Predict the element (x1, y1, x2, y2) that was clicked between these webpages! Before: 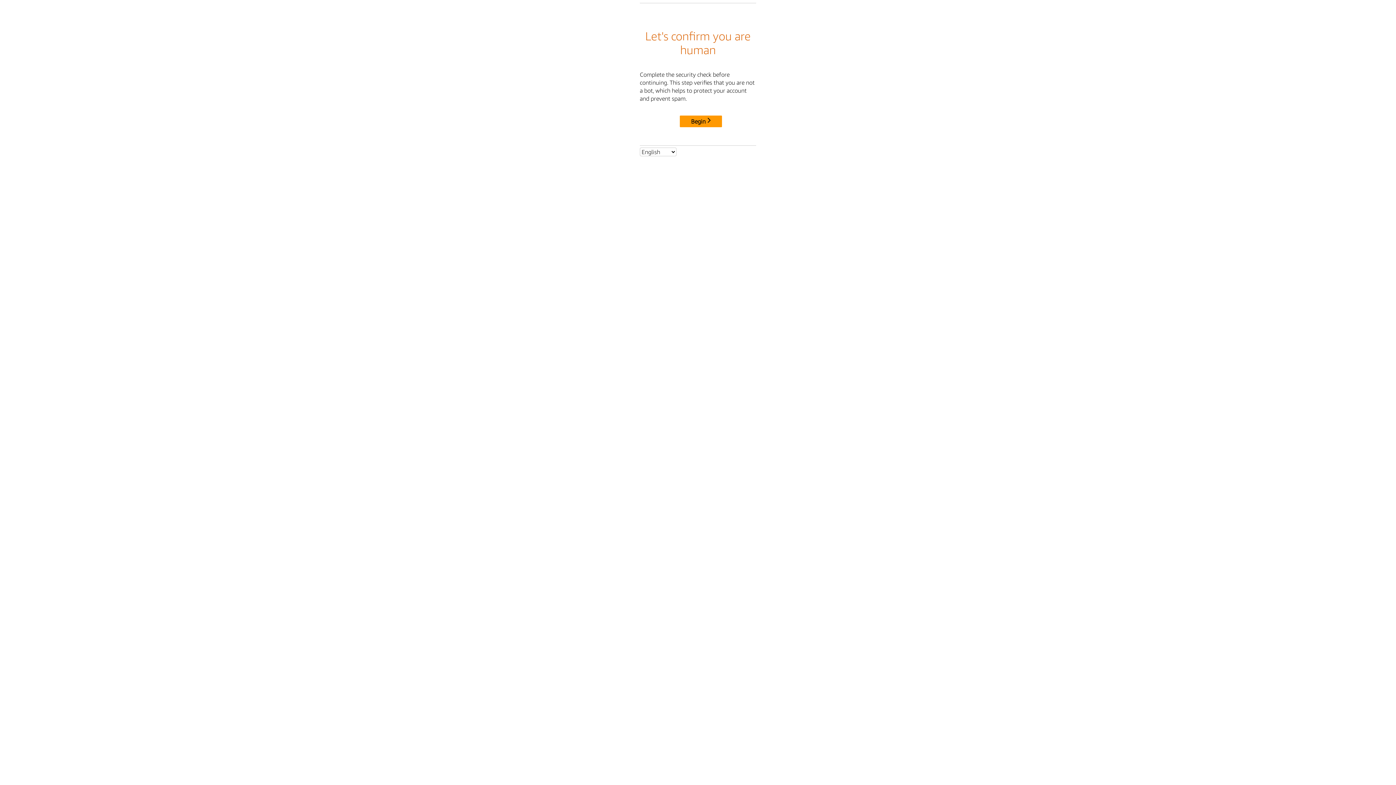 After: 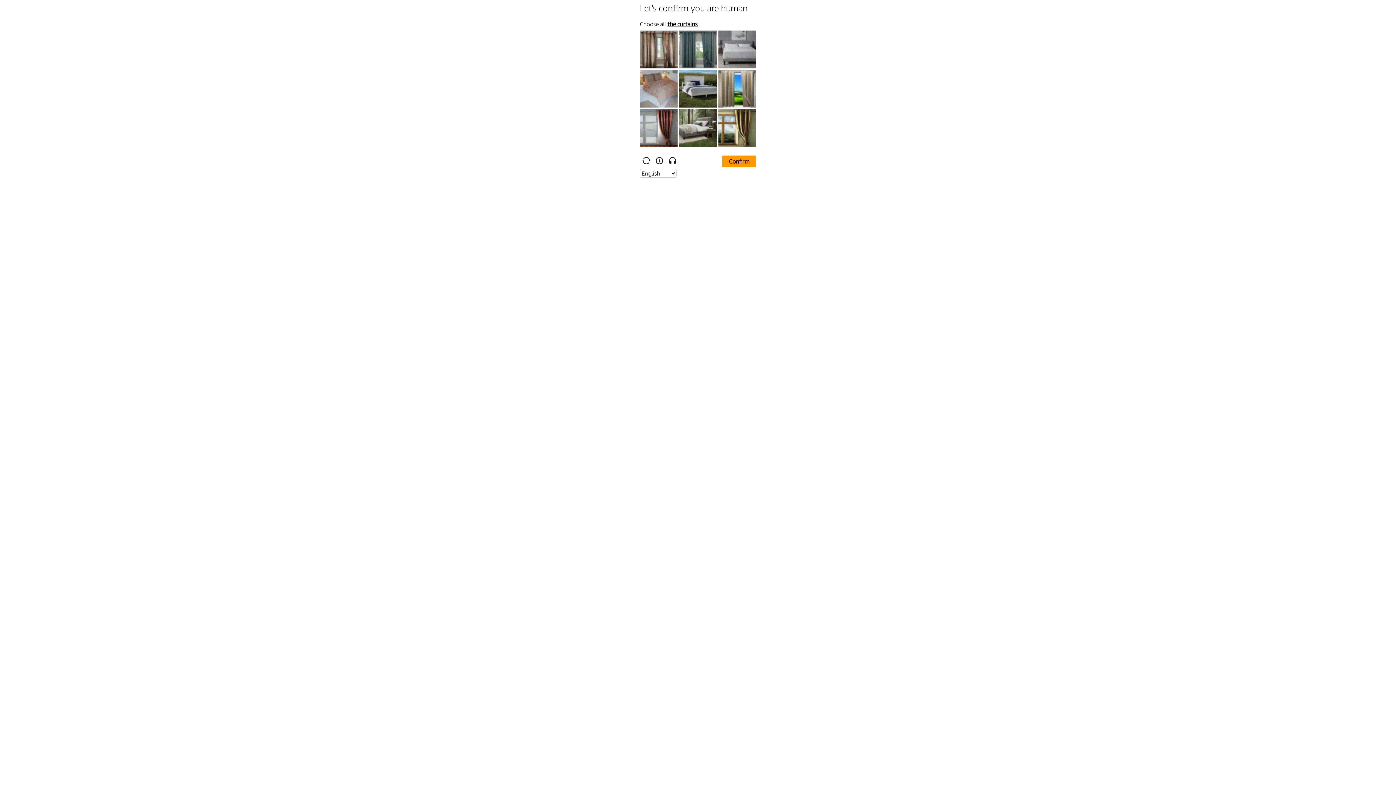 Action: bbox: (680, 115, 722, 127) label: Begin